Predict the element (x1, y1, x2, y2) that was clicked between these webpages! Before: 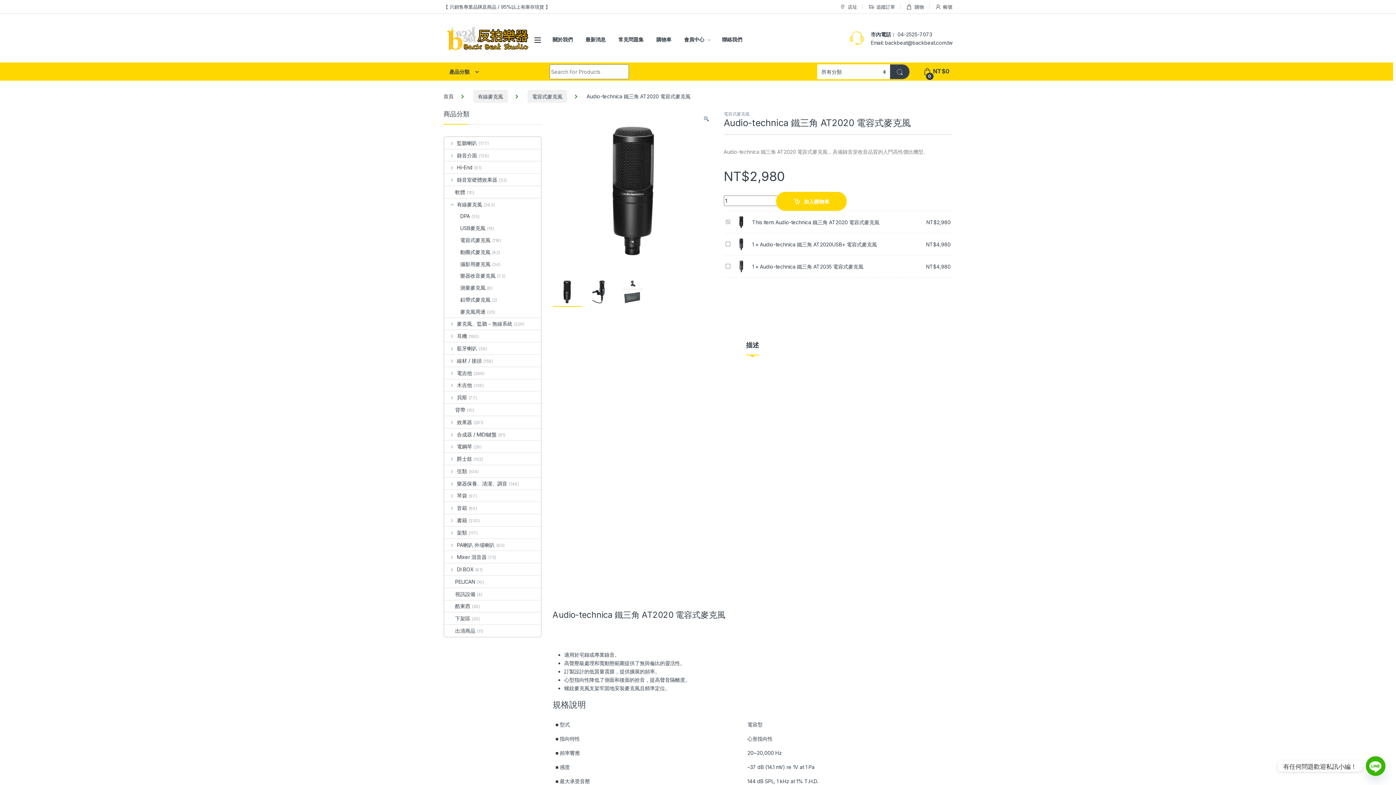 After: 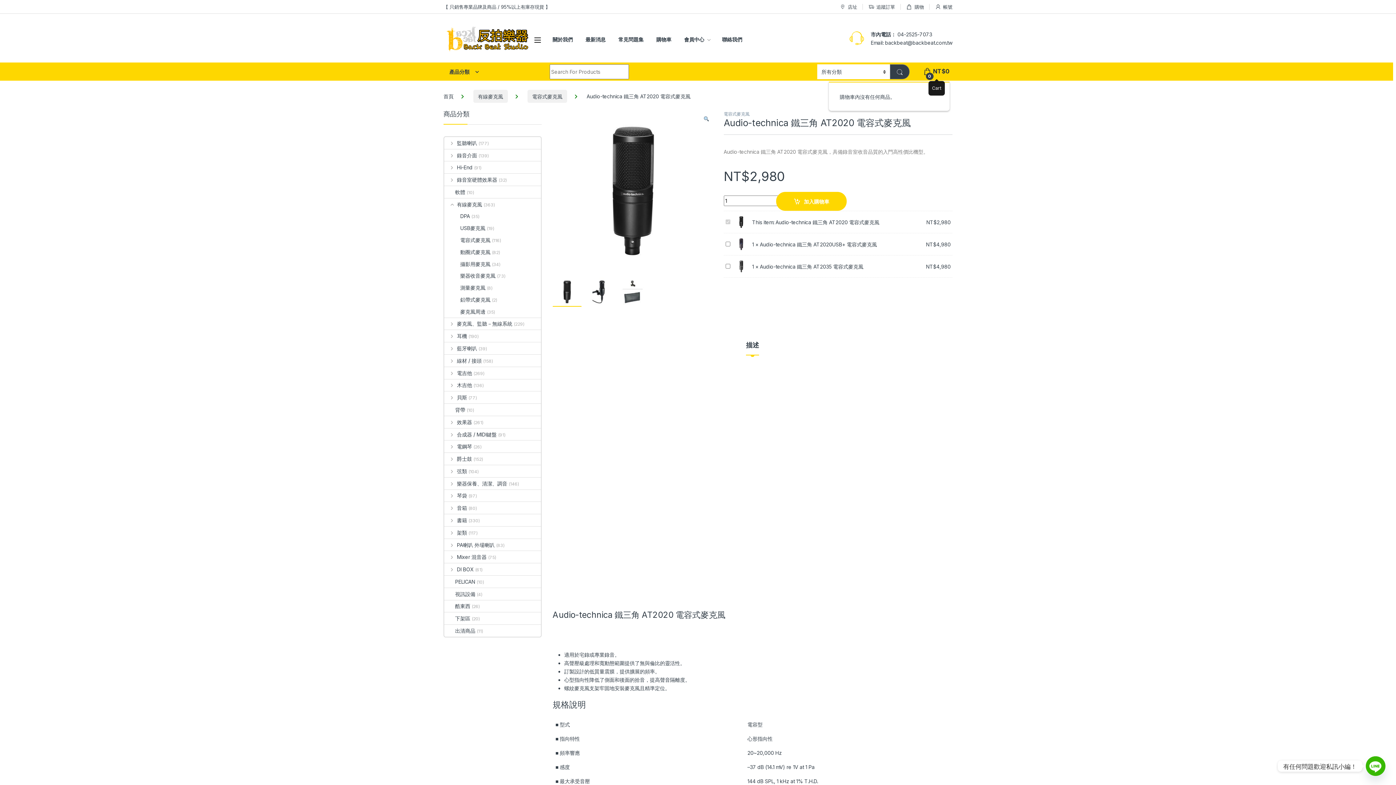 Action: bbox: (923, 64, 949, 78) label:  
0
NT$0